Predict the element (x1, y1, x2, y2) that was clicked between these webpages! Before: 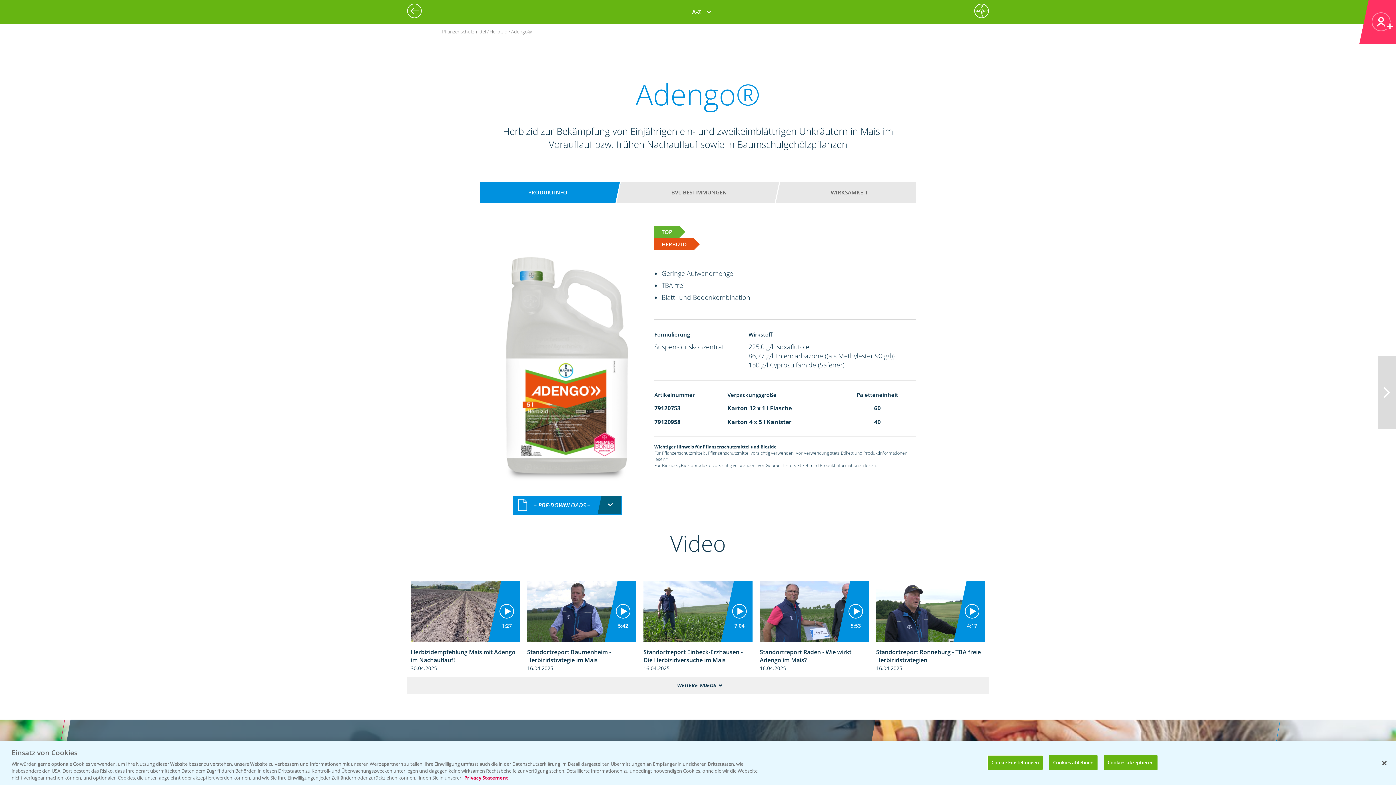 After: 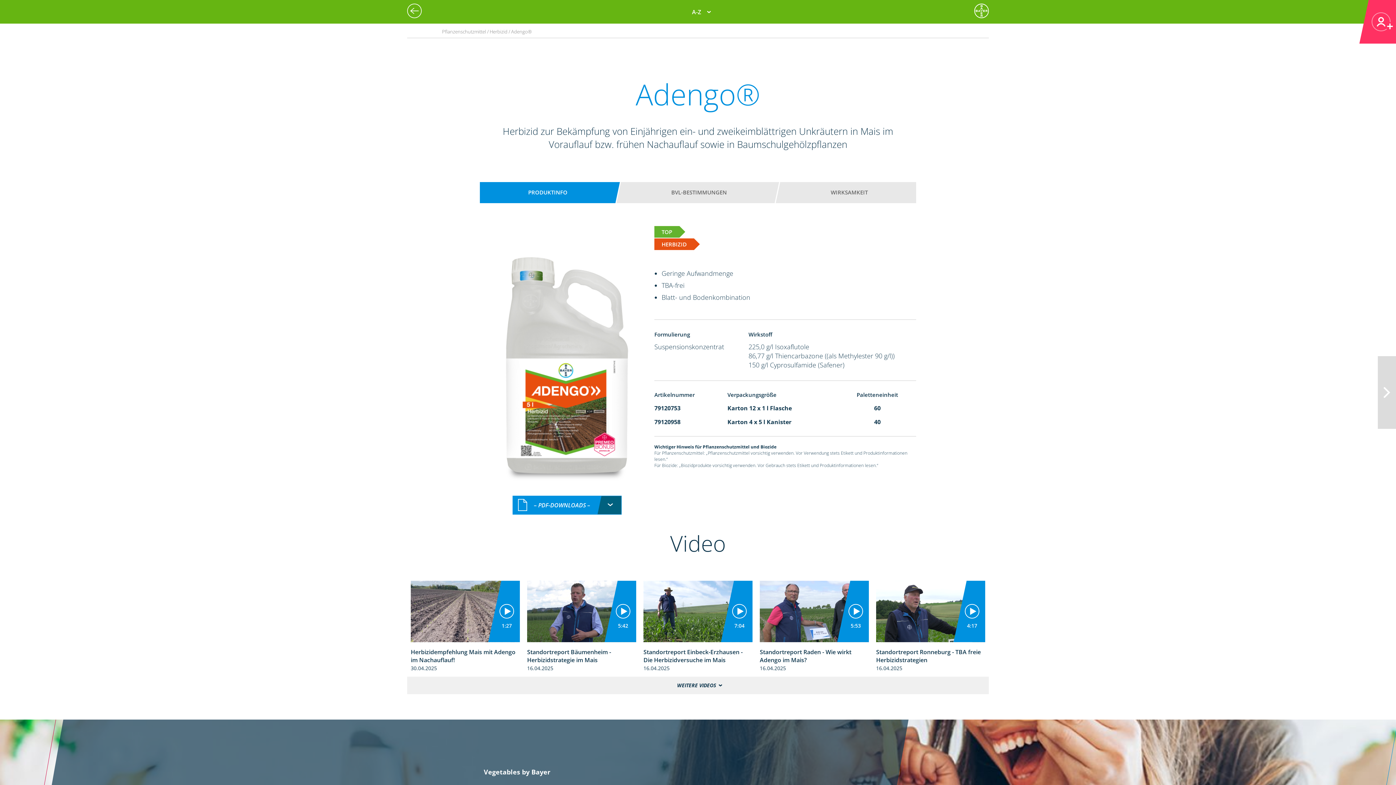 Action: bbox: (1376, 755, 1392, 771) label: Schließen